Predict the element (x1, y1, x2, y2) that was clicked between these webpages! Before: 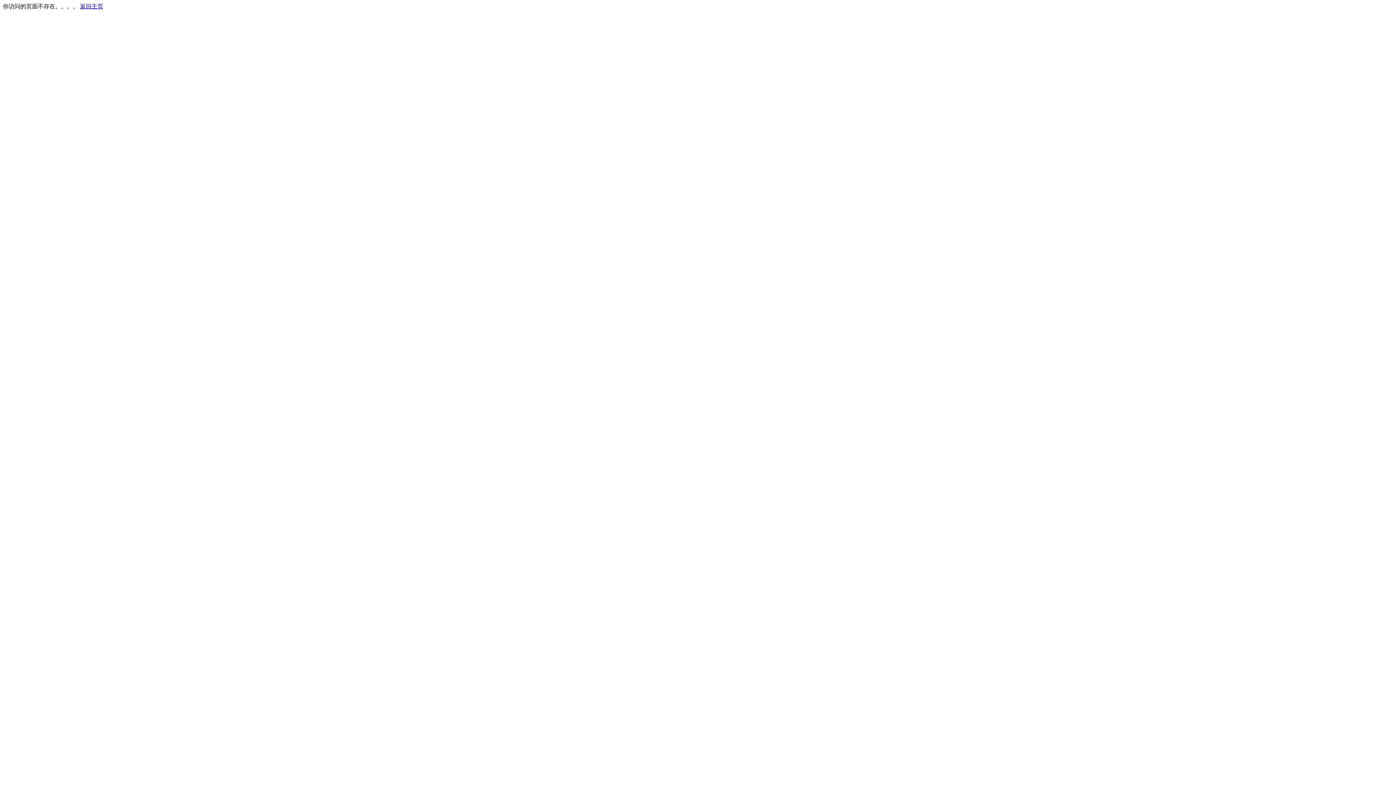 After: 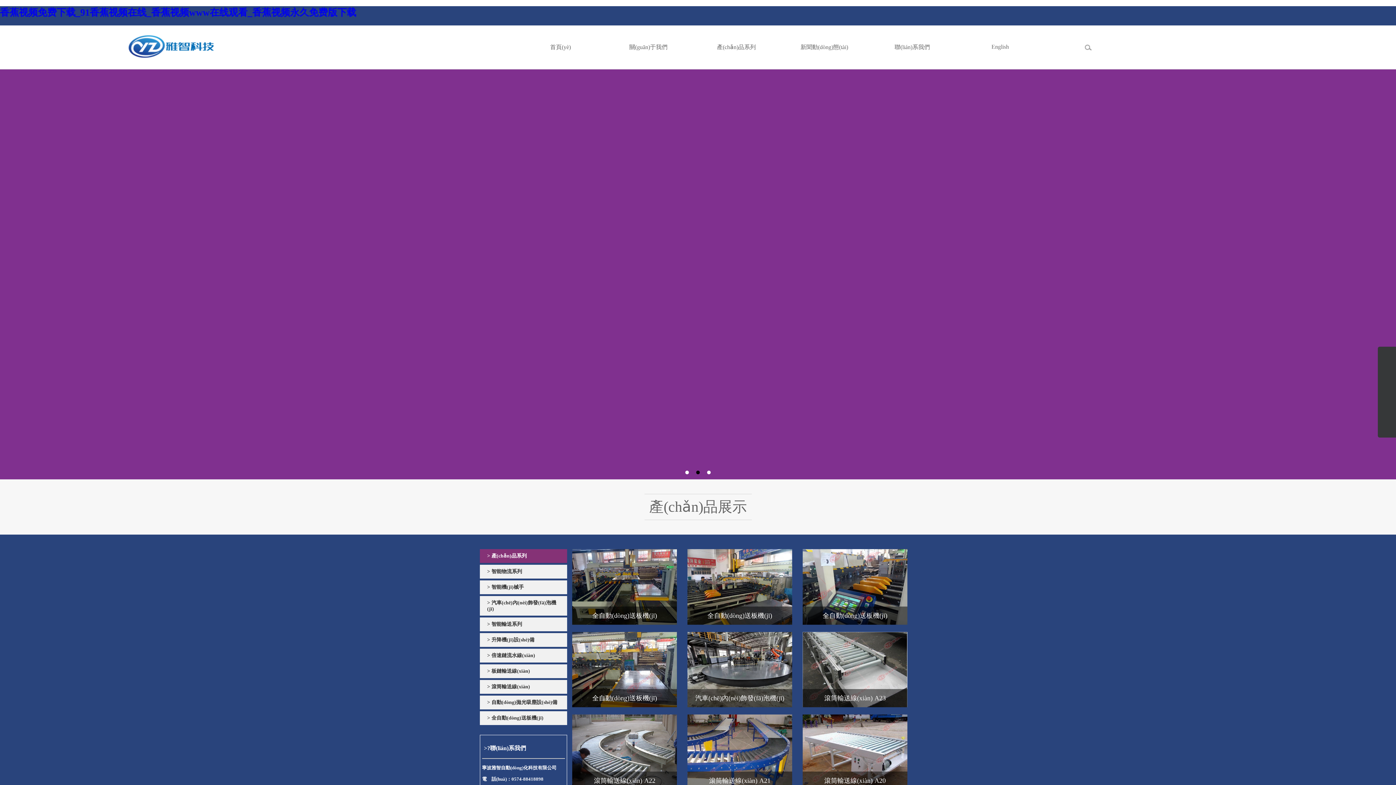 Action: label: 返回主页 bbox: (80, 3, 103, 9)